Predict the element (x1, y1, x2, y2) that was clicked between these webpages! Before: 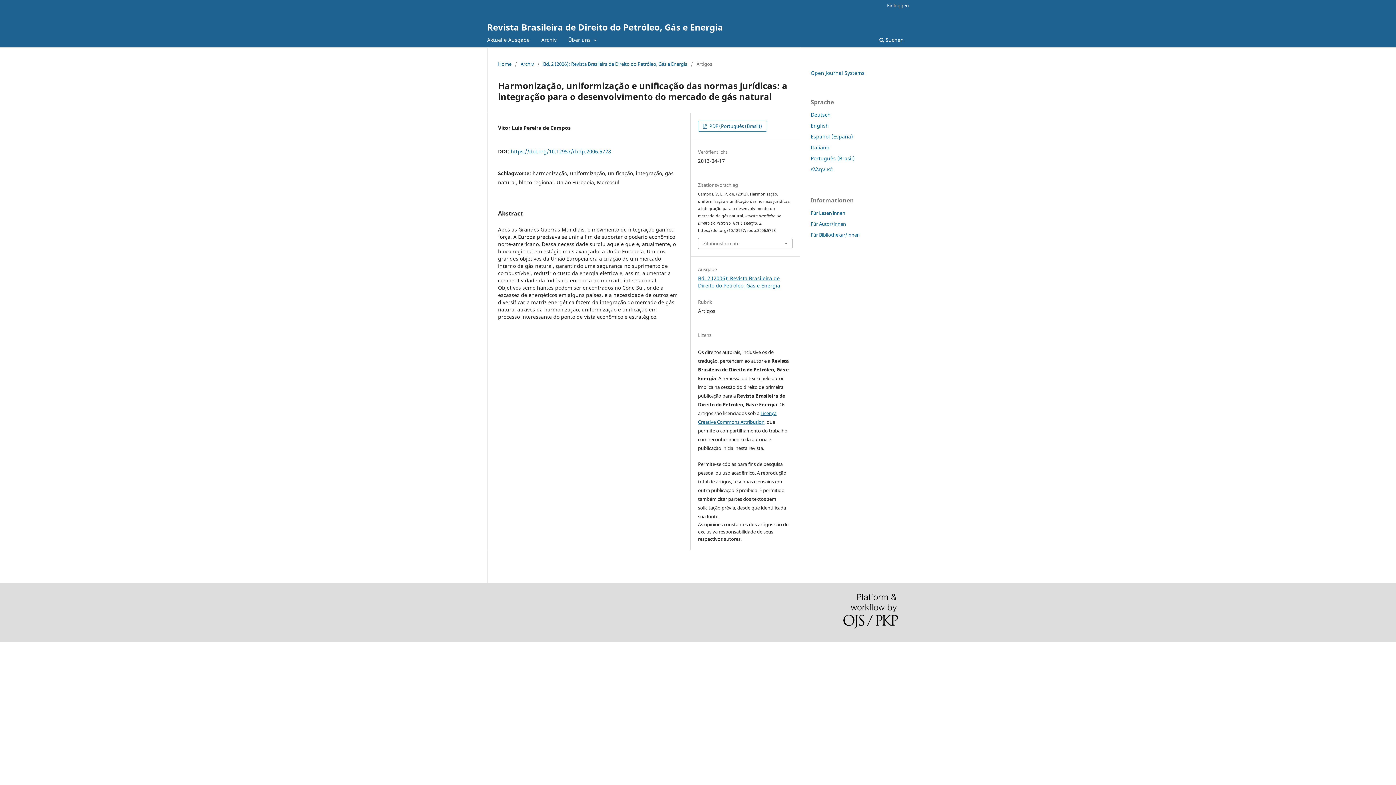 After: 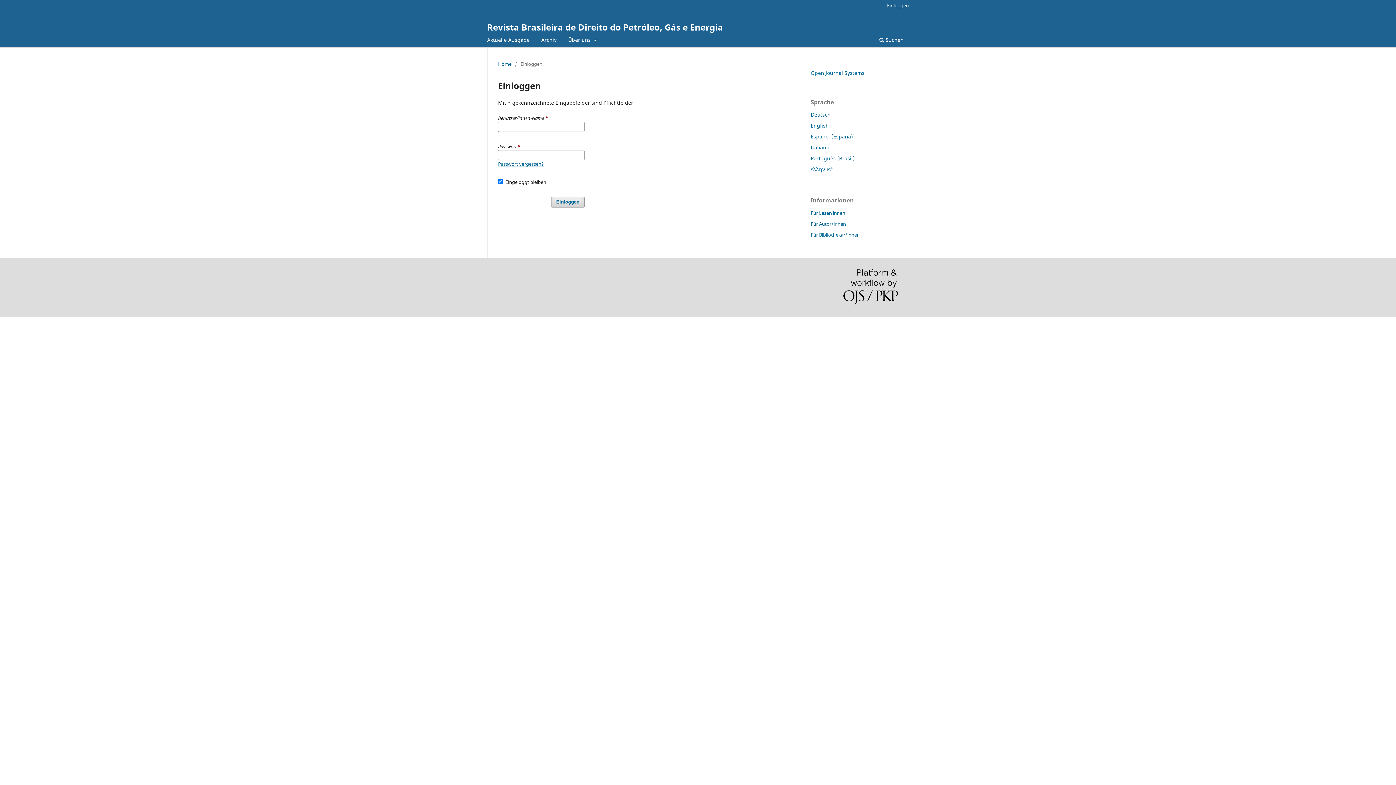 Action: label: Einloggen bbox: (883, 0, 912, 10)